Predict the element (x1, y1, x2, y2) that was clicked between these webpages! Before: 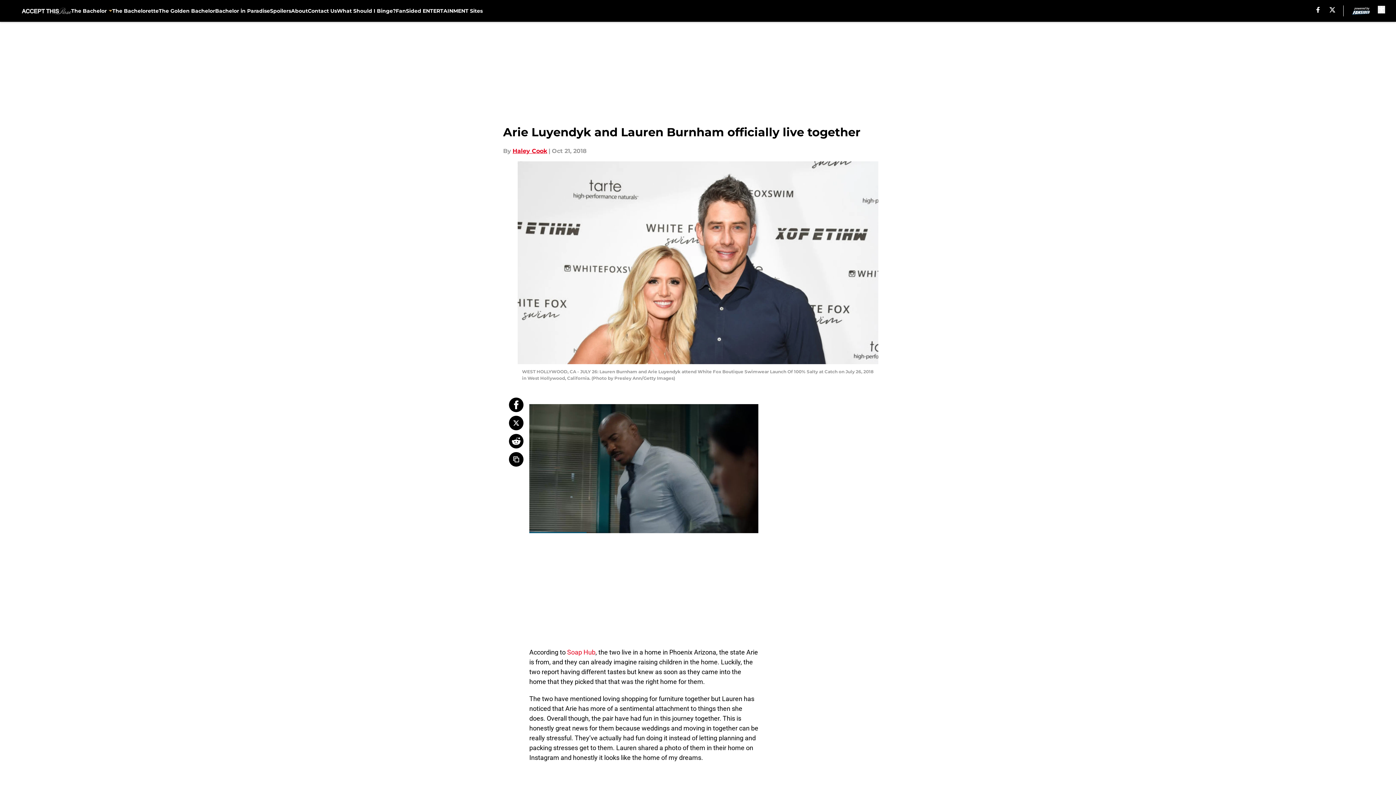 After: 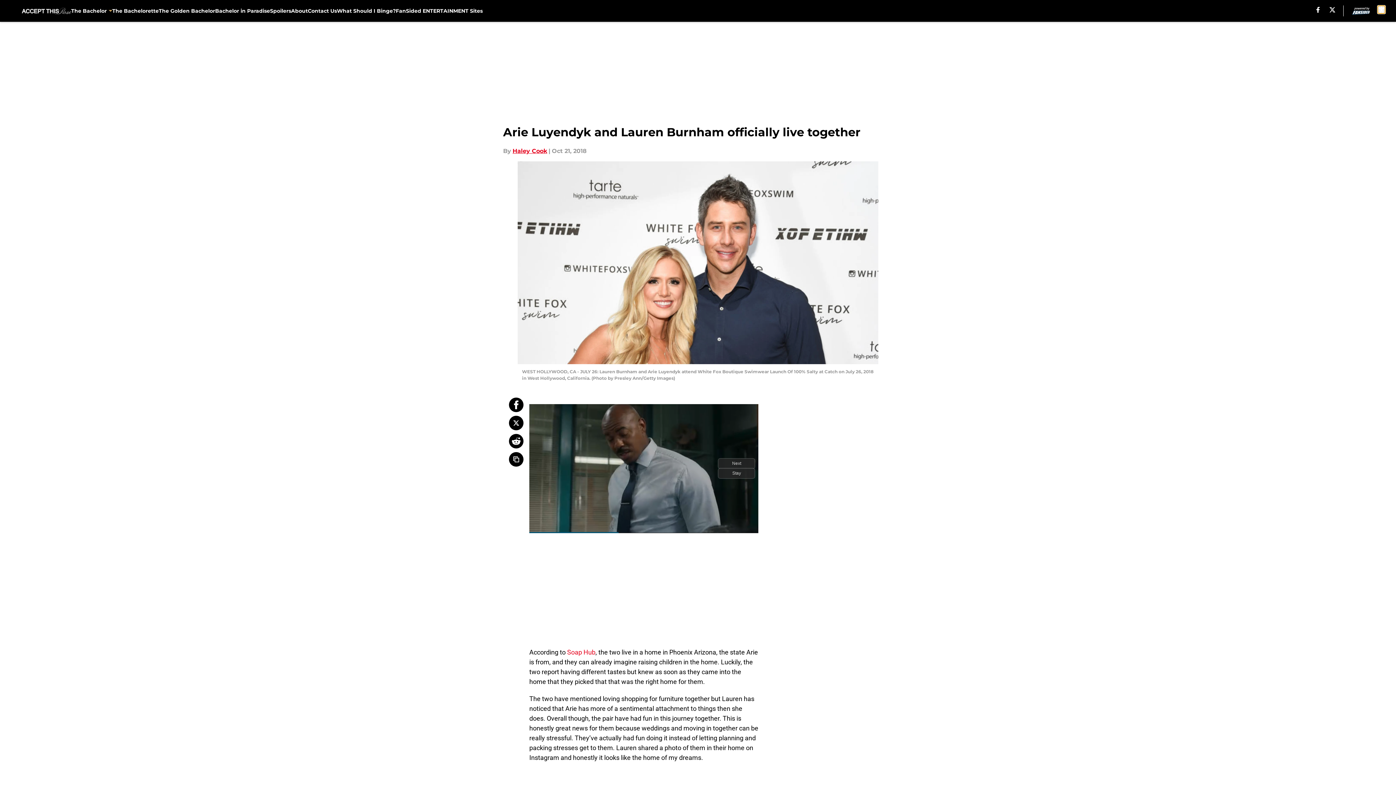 Action: bbox: (1378, 5, 1385, 13) label: accessibility